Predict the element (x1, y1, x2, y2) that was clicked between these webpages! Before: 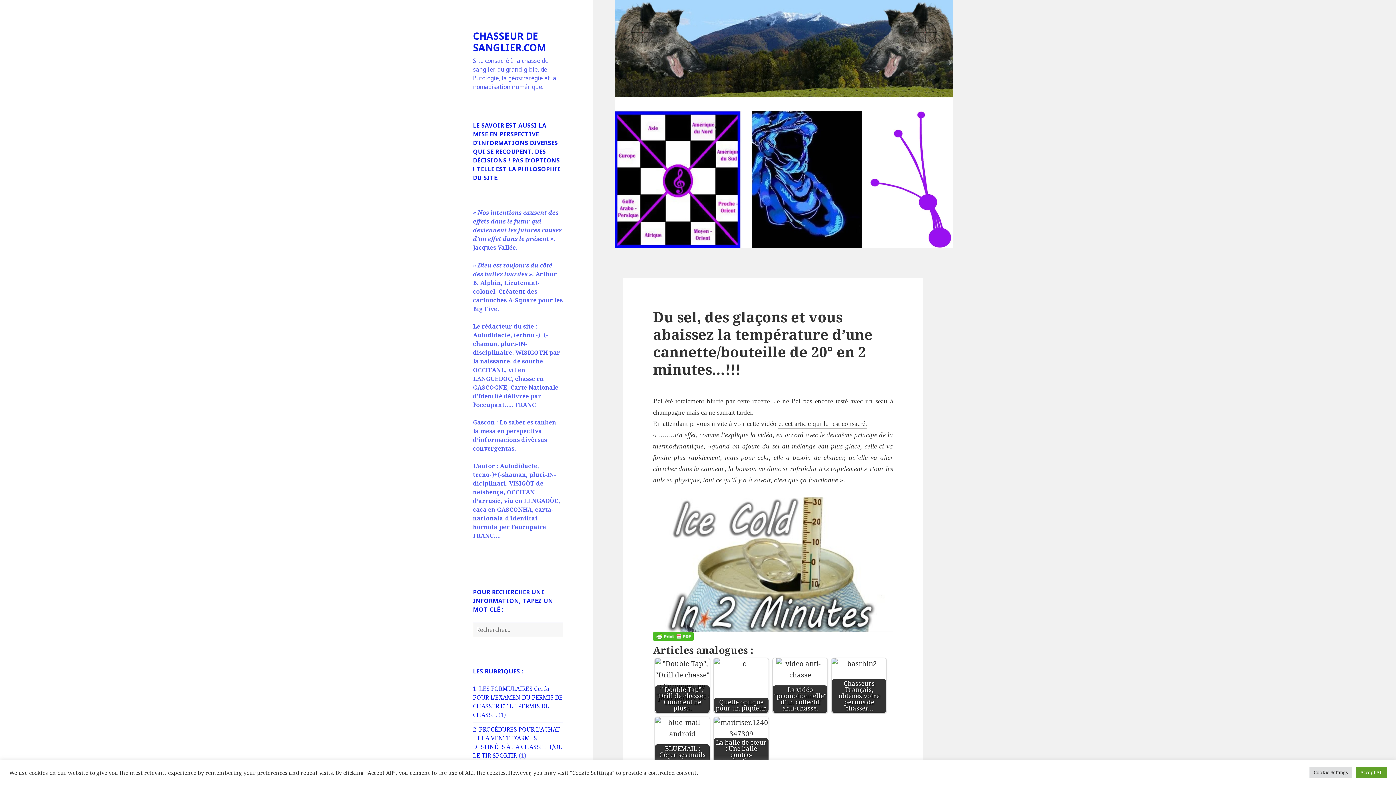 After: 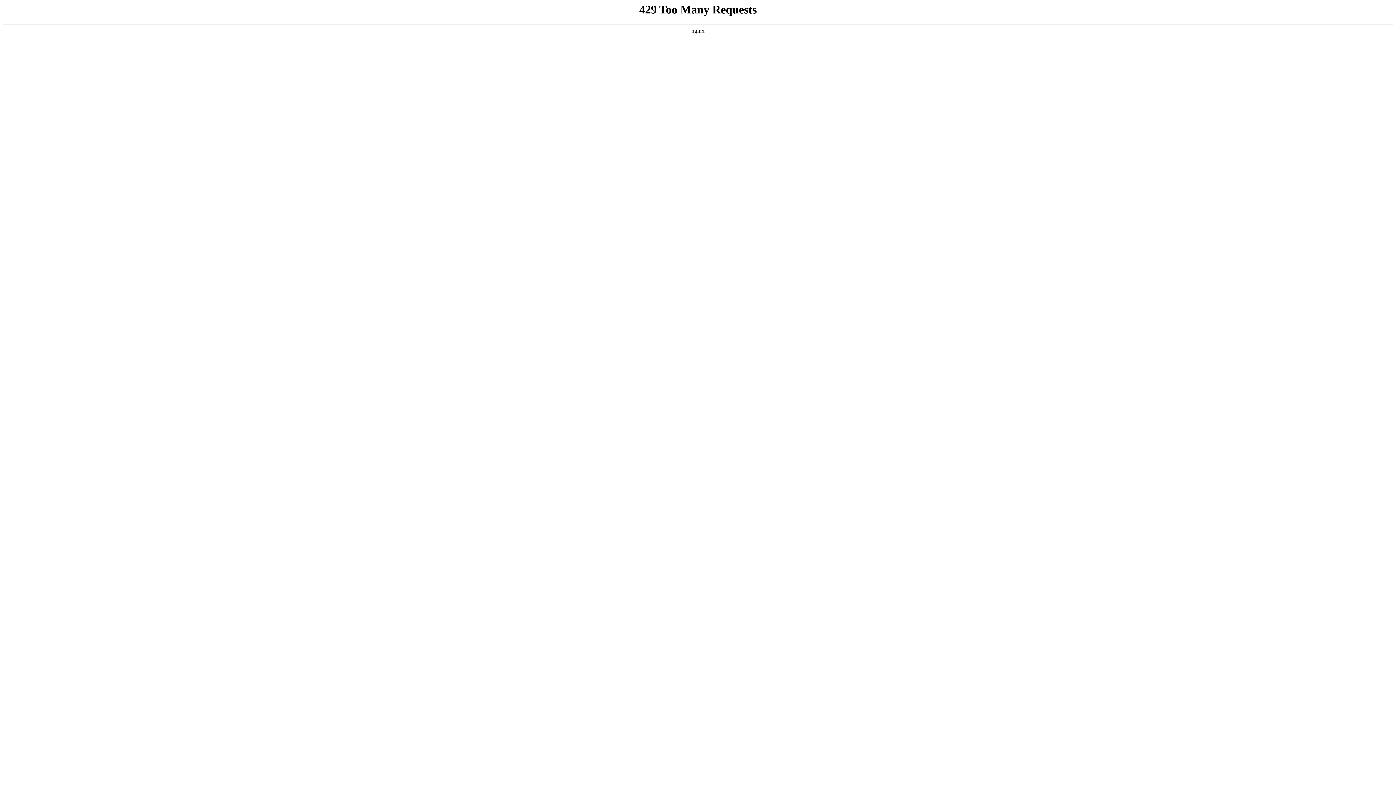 Action: bbox: (473, 28, 546, 54) label: CHASSEUR DE SANGLIER.COM